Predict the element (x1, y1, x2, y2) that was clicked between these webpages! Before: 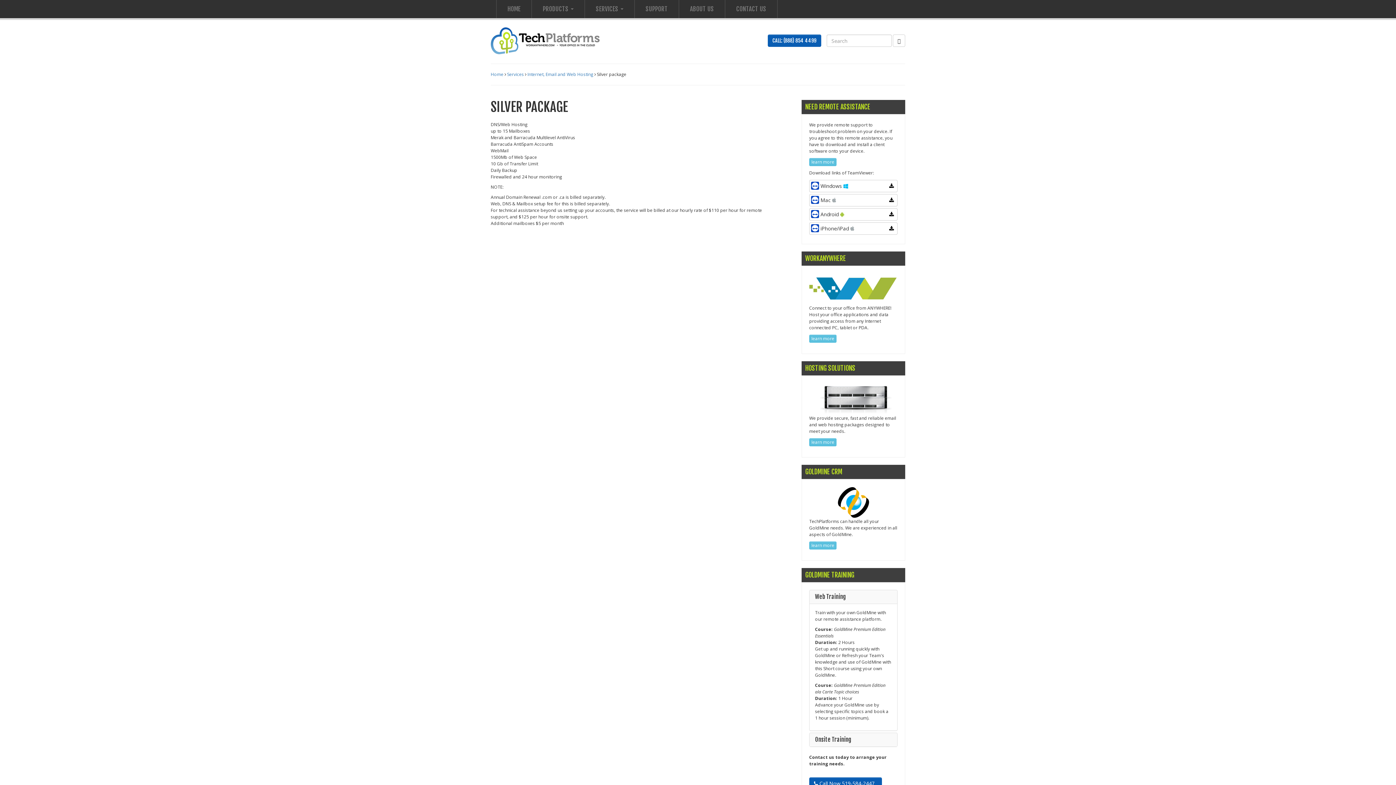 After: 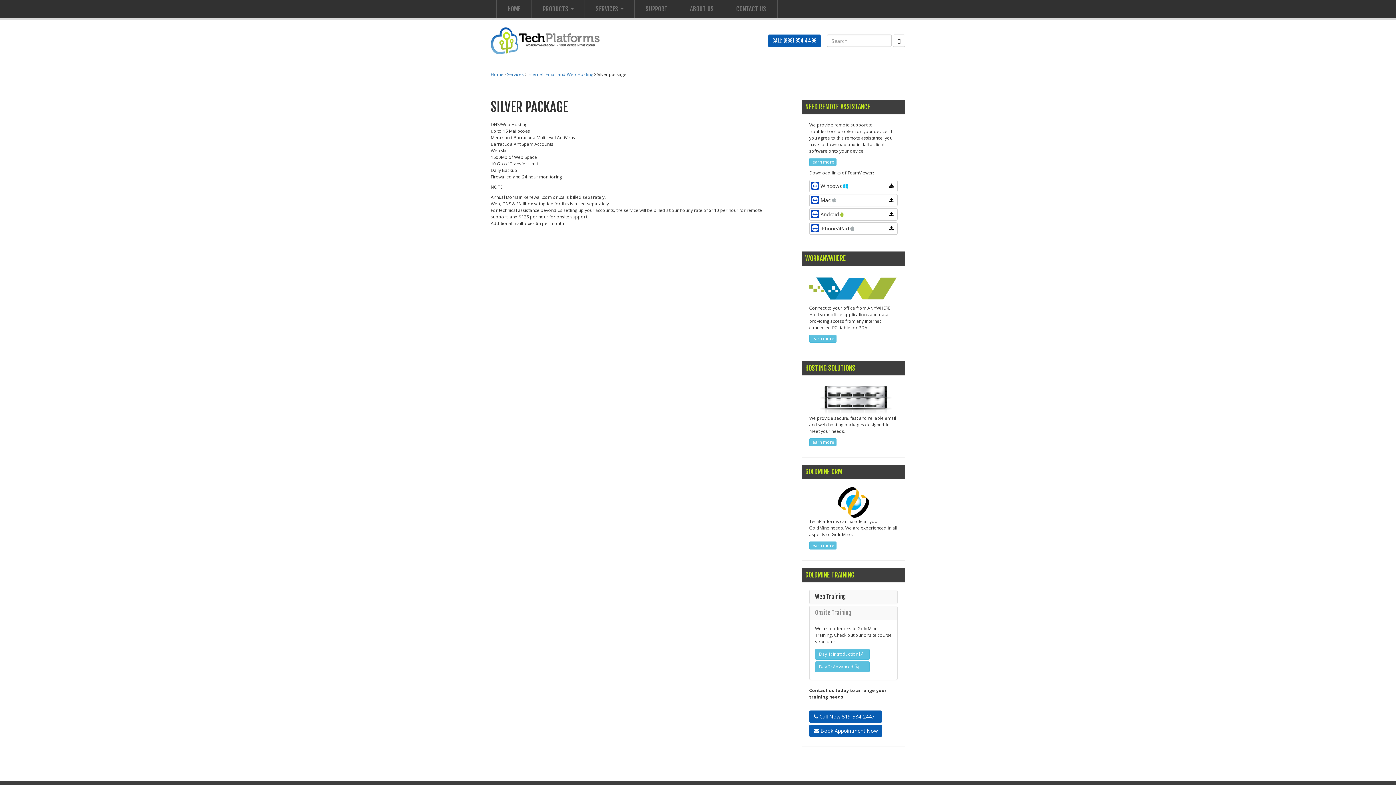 Action: label: Onsite Training bbox: (809, 733, 897, 747)